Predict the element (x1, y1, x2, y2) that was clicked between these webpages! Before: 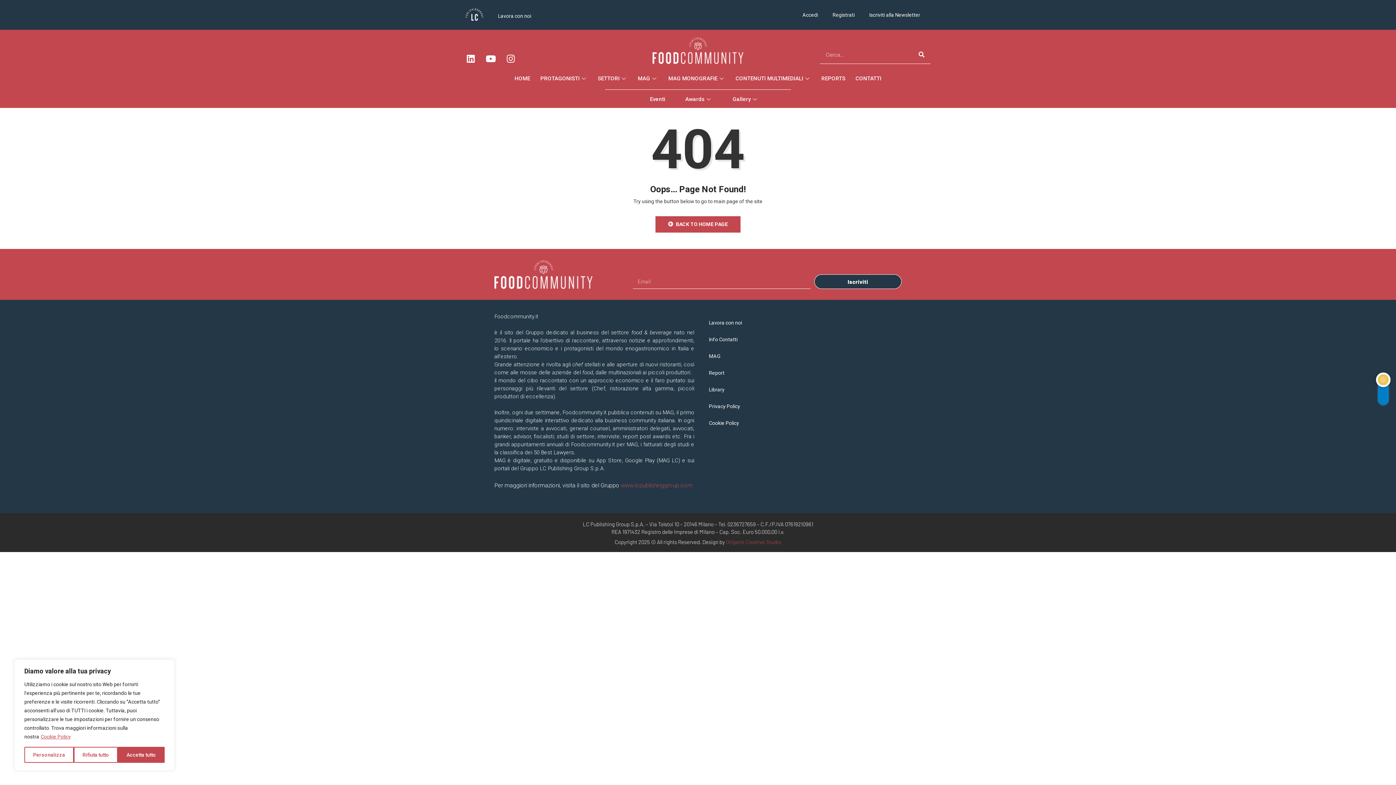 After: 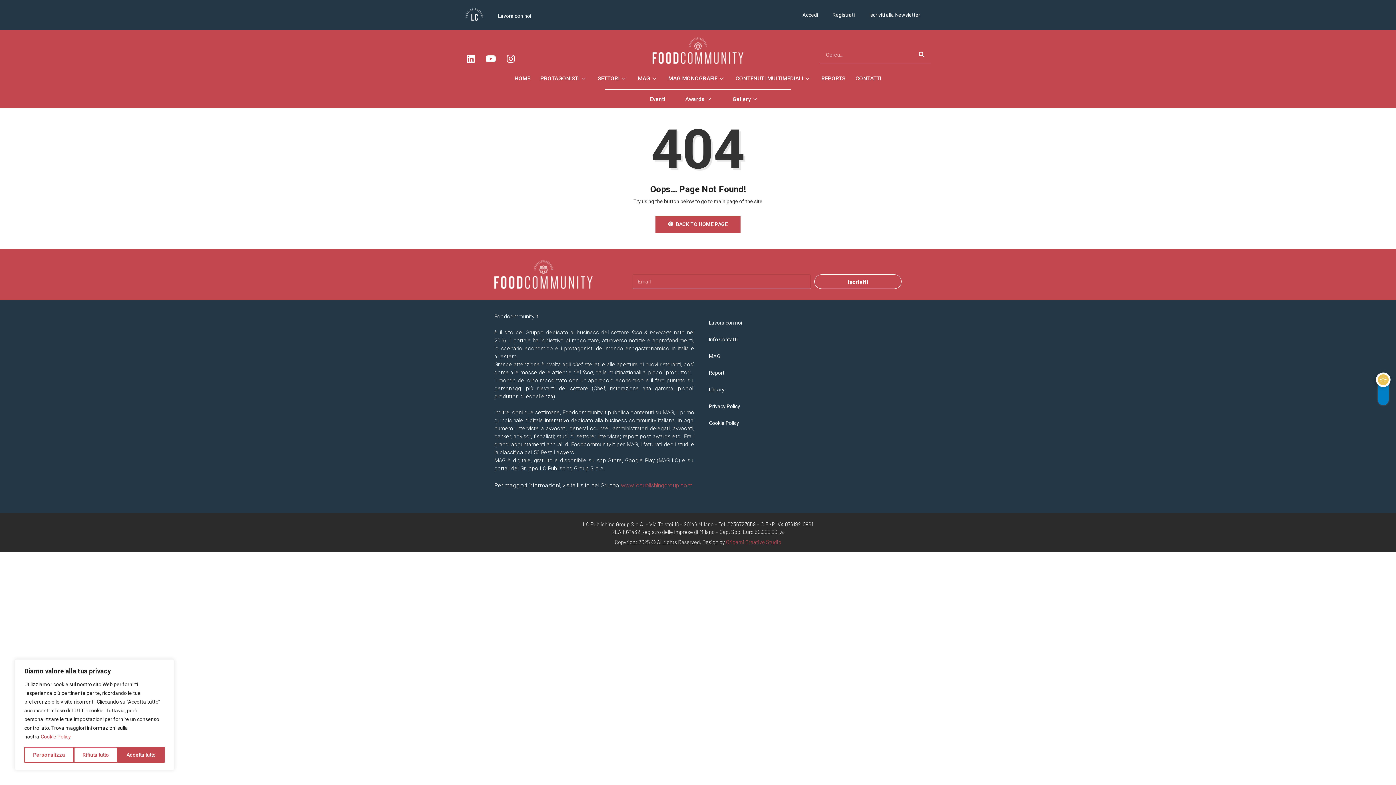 Action: bbox: (814, 274, 901, 289) label: Iscriviti